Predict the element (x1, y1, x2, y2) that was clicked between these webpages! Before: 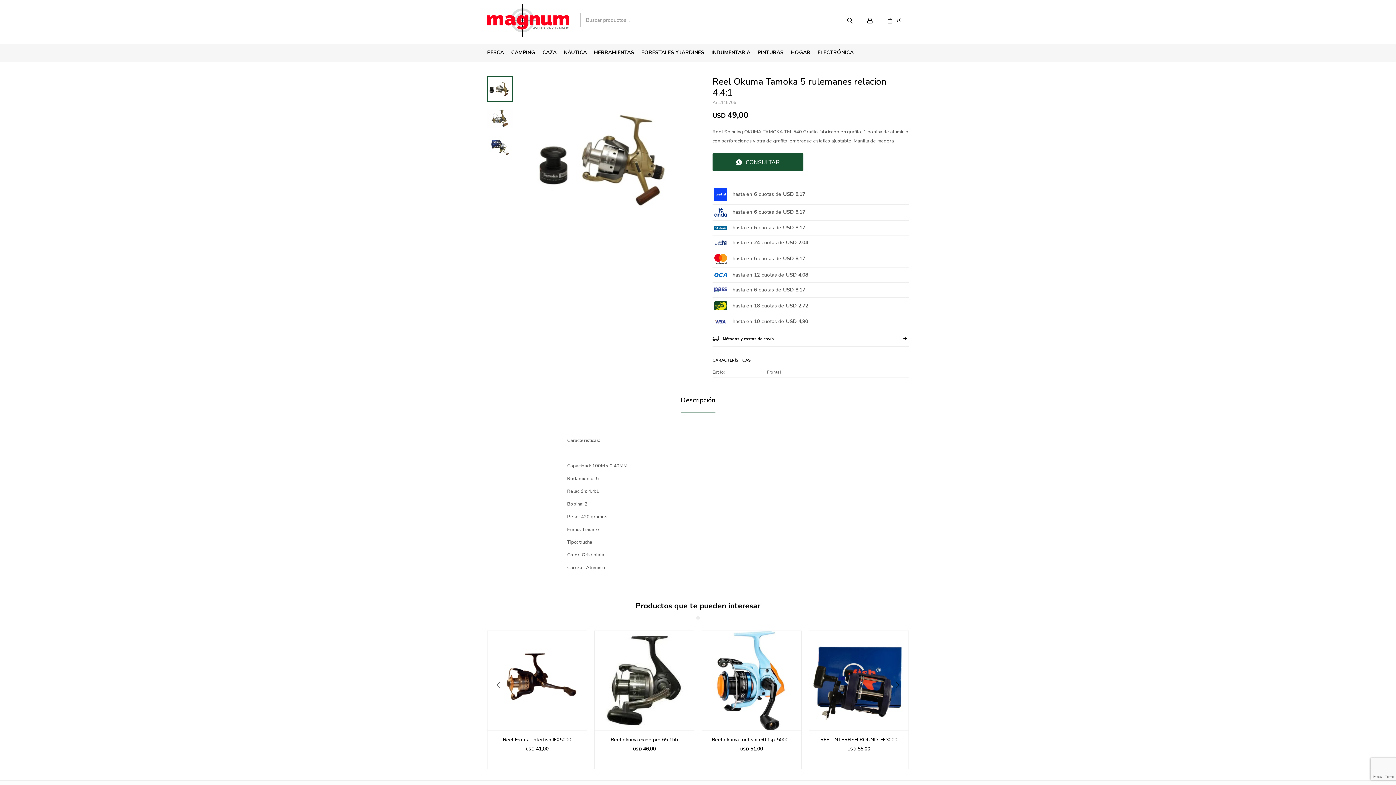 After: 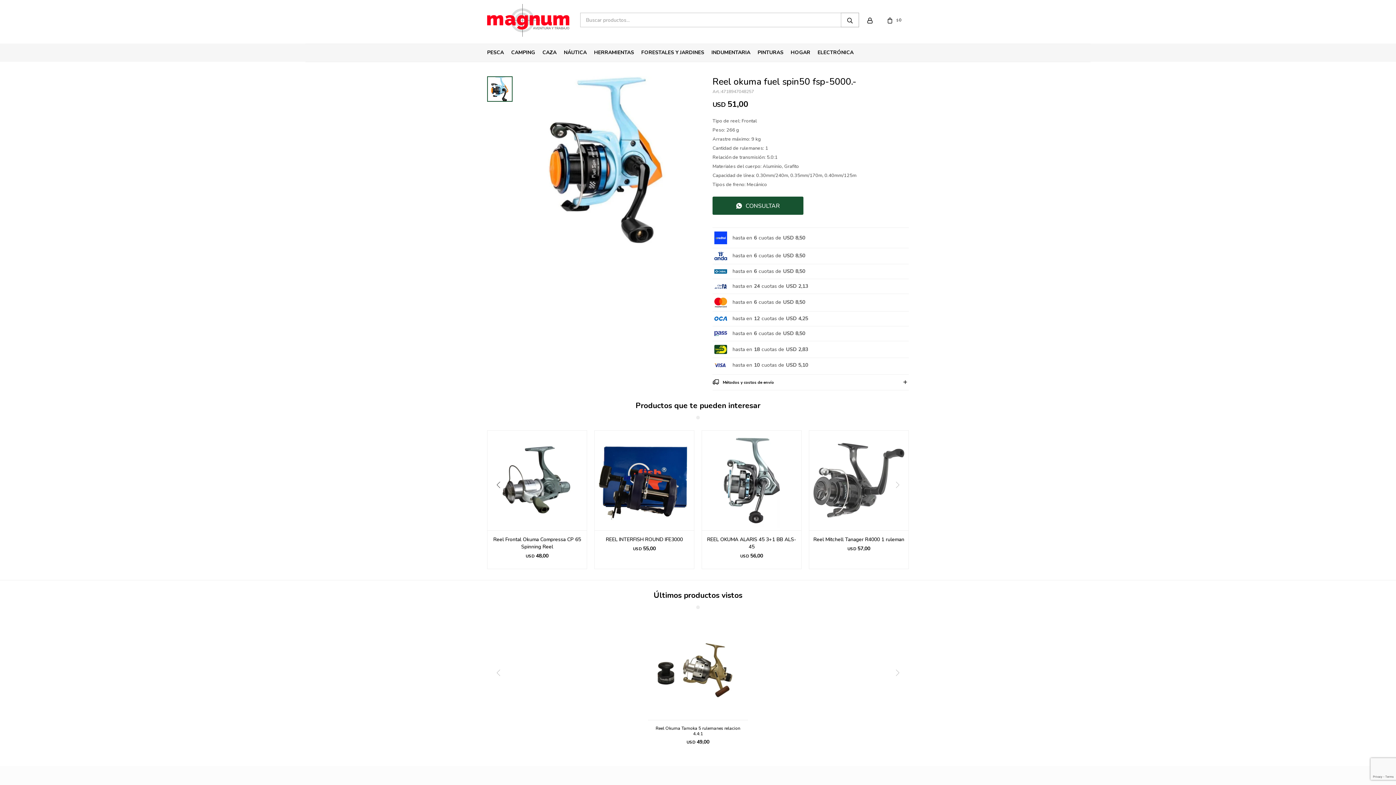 Action: label: Reel okuma fuel spin50 fsp-5000.- bbox: (705, 736, 798, 744)